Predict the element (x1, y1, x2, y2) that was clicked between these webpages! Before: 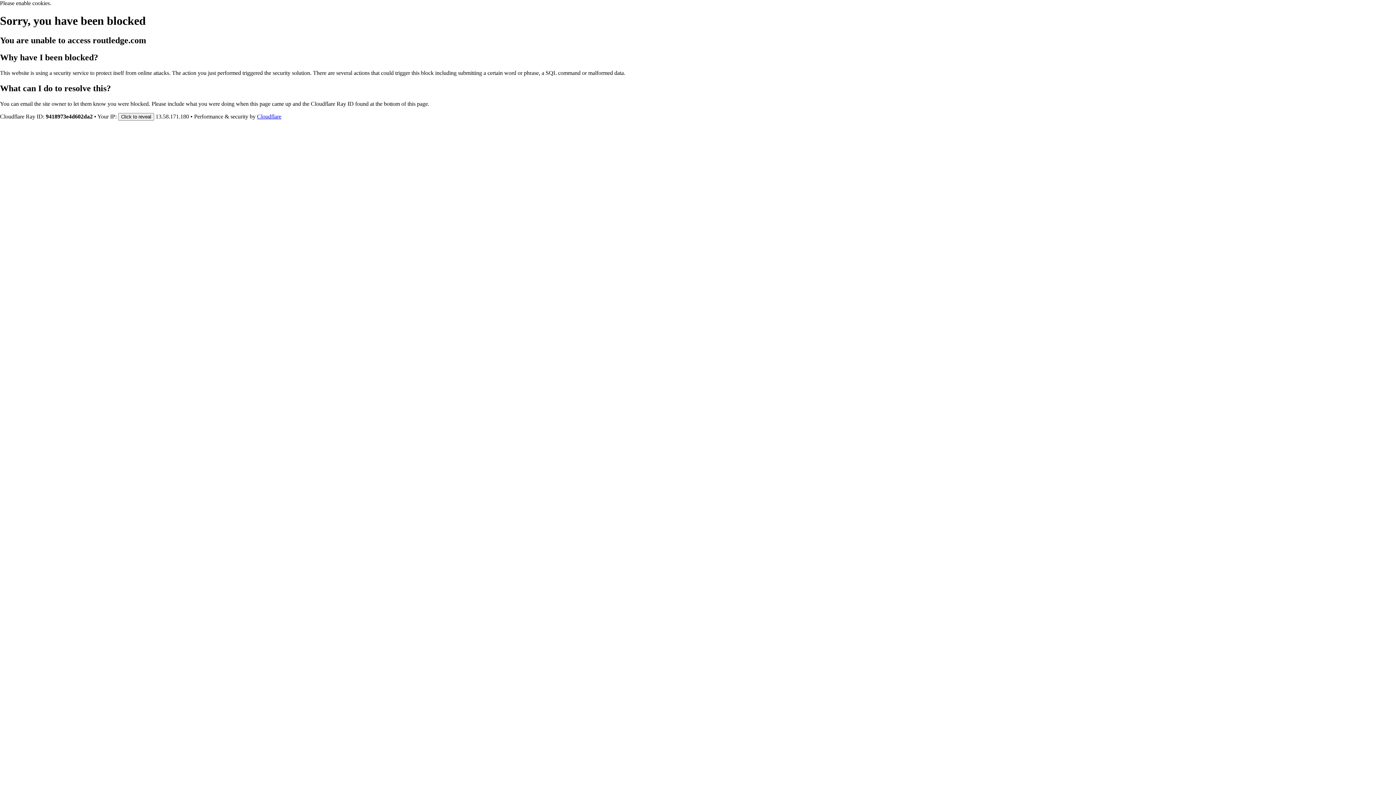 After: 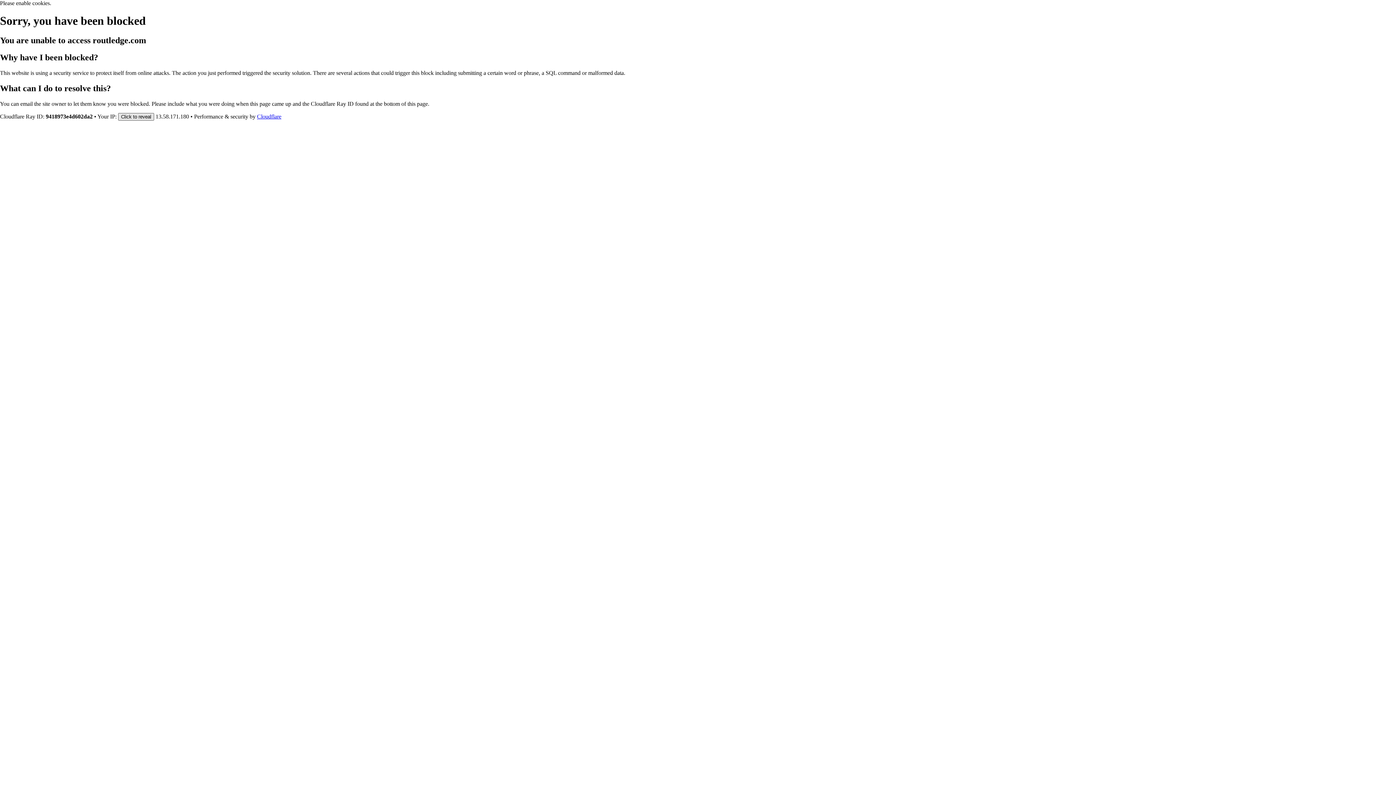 Action: bbox: (118, 112, 154, 120) label: Click to reveal